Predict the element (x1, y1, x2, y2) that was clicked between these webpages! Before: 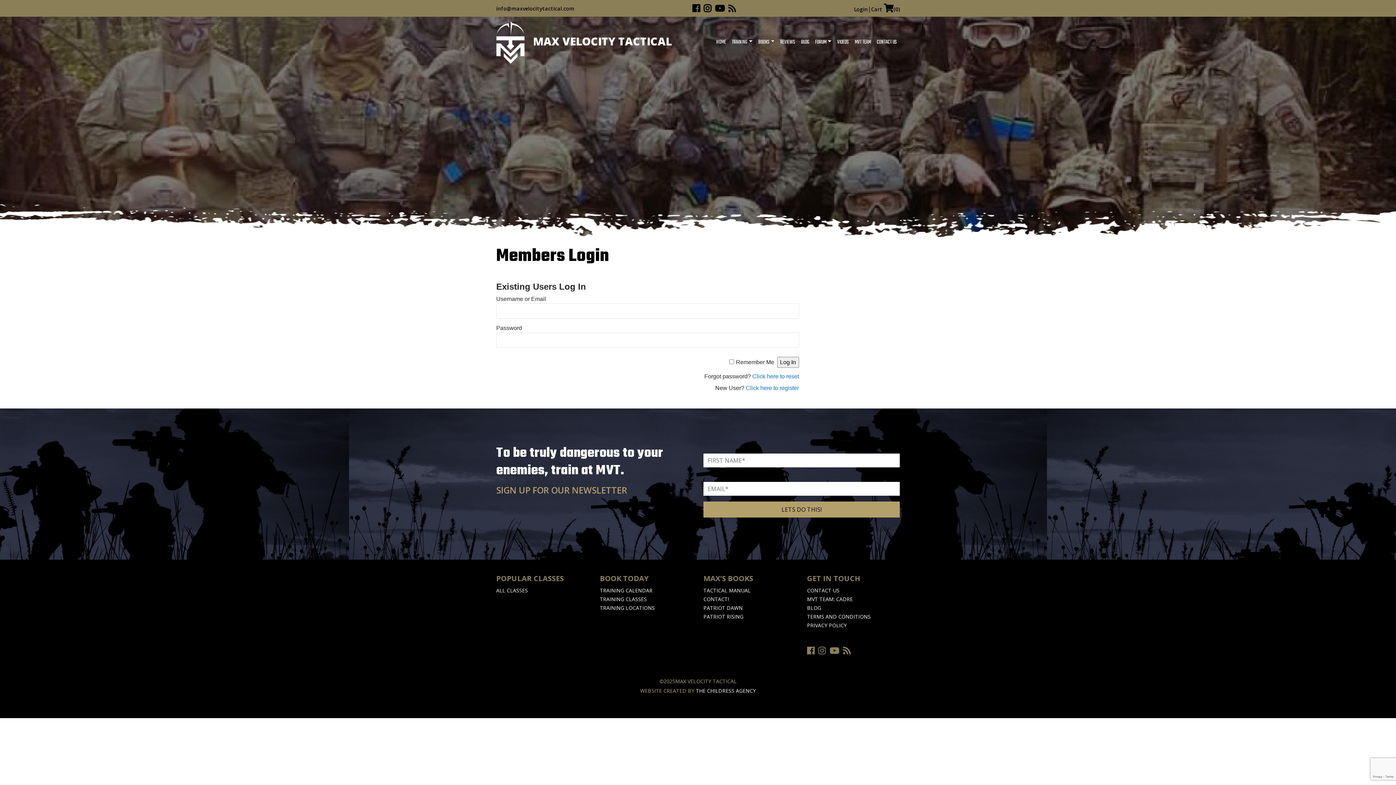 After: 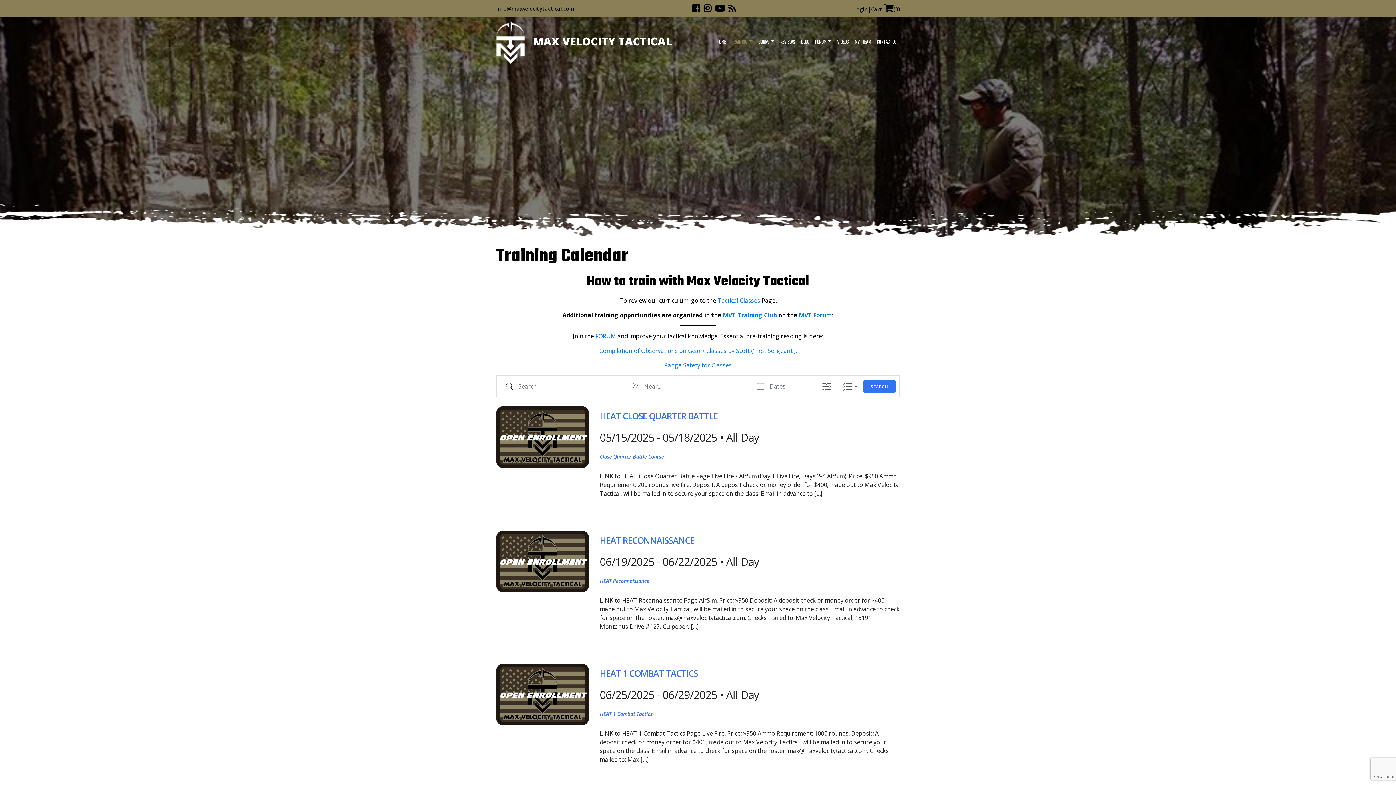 Action: label: TRAINING CALENDAR bbox: (600, 587, 652, 594)